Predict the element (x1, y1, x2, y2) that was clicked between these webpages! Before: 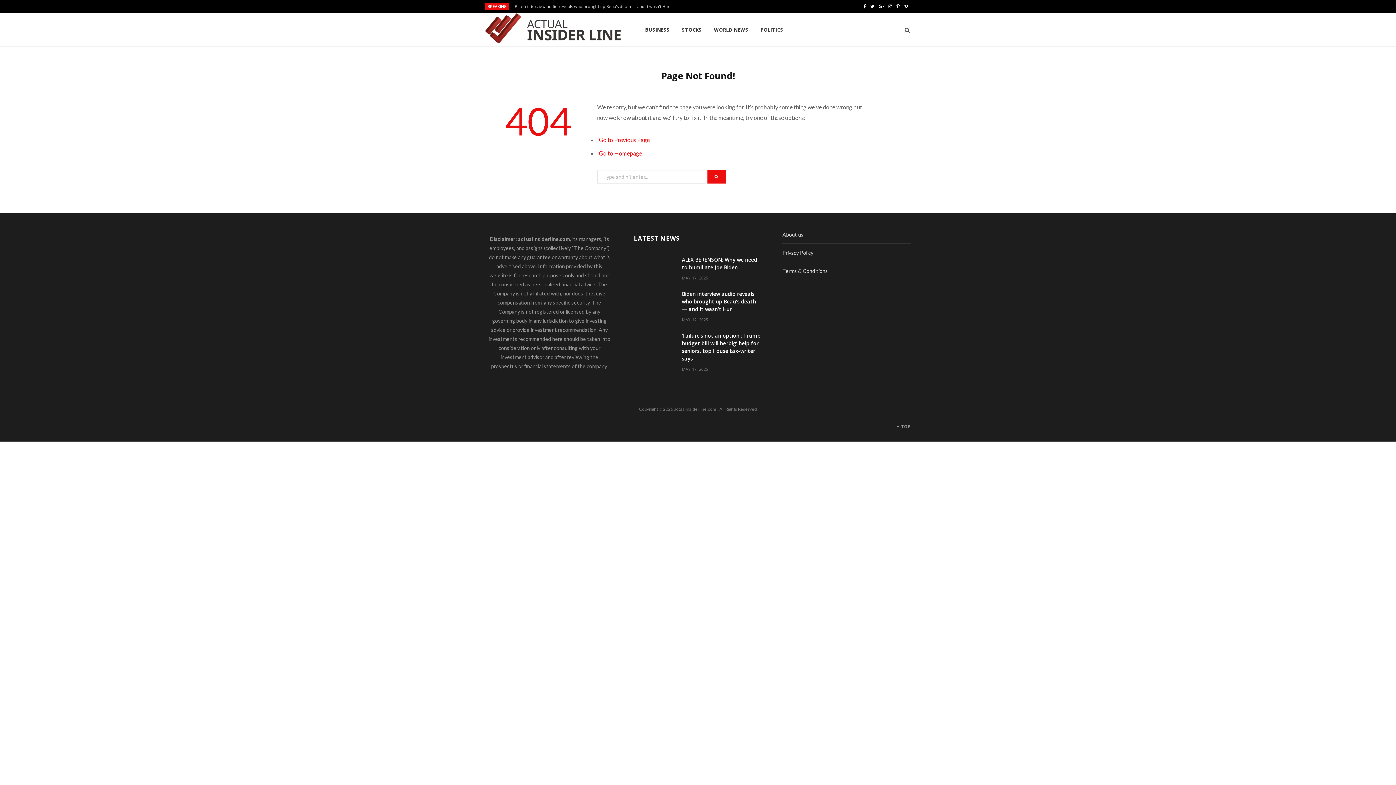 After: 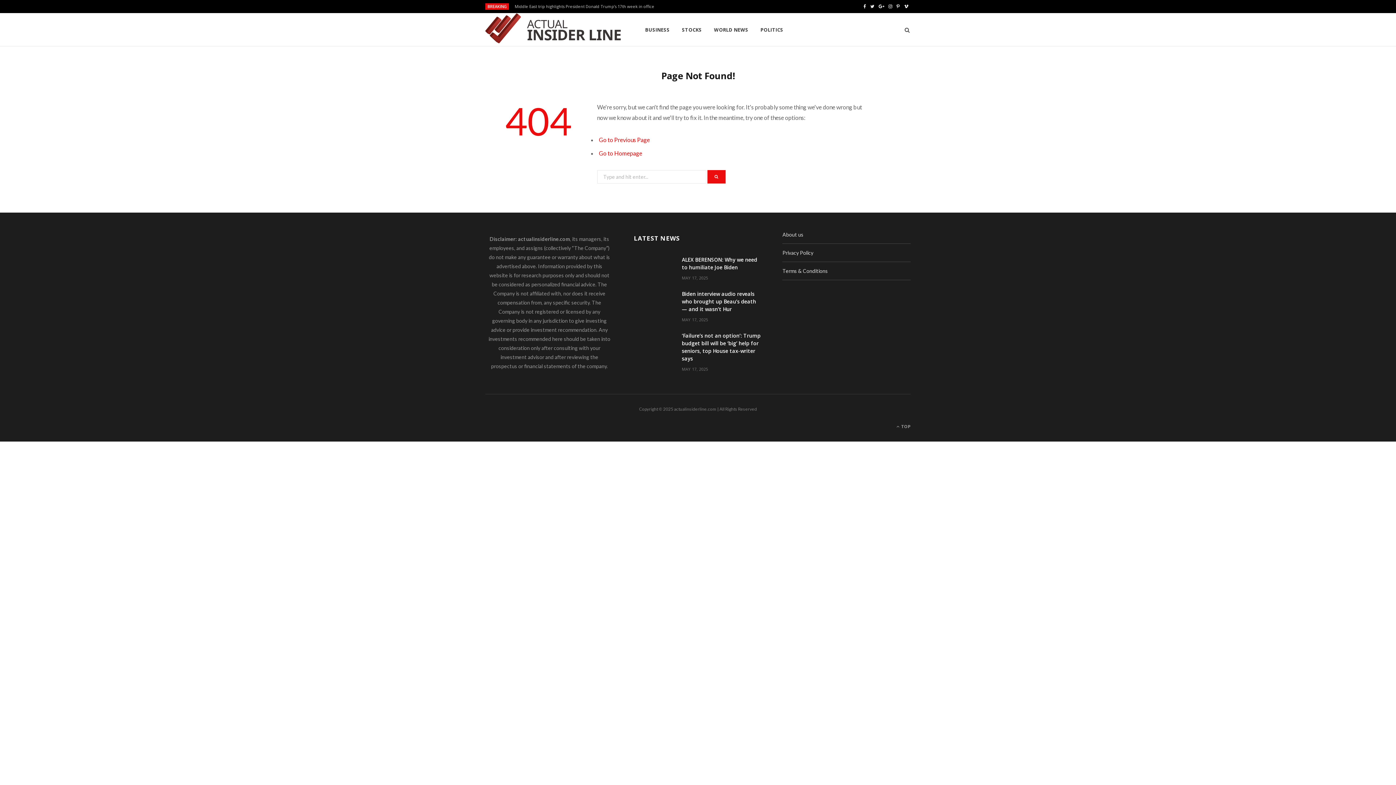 Action: label: Twitter bbox: (868, 0, 876, 13)